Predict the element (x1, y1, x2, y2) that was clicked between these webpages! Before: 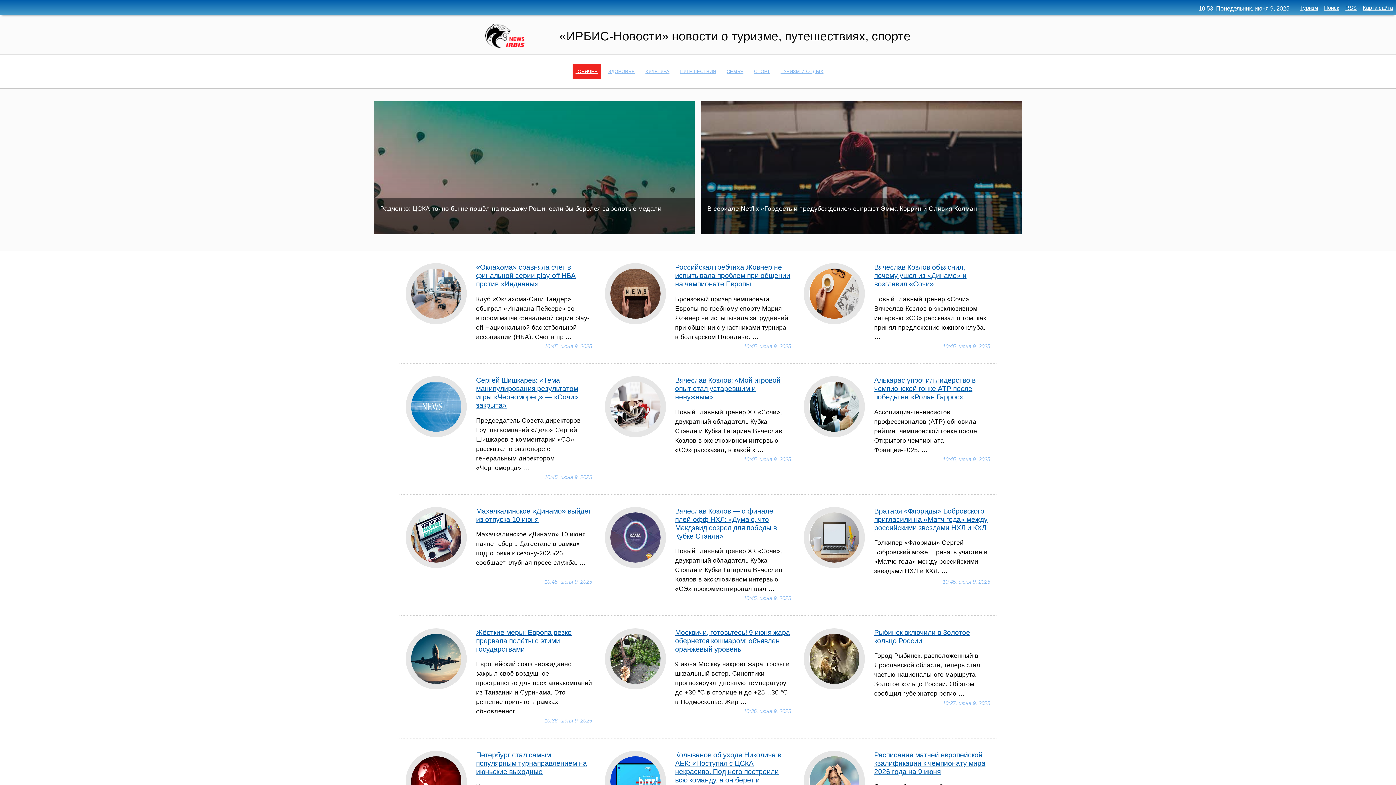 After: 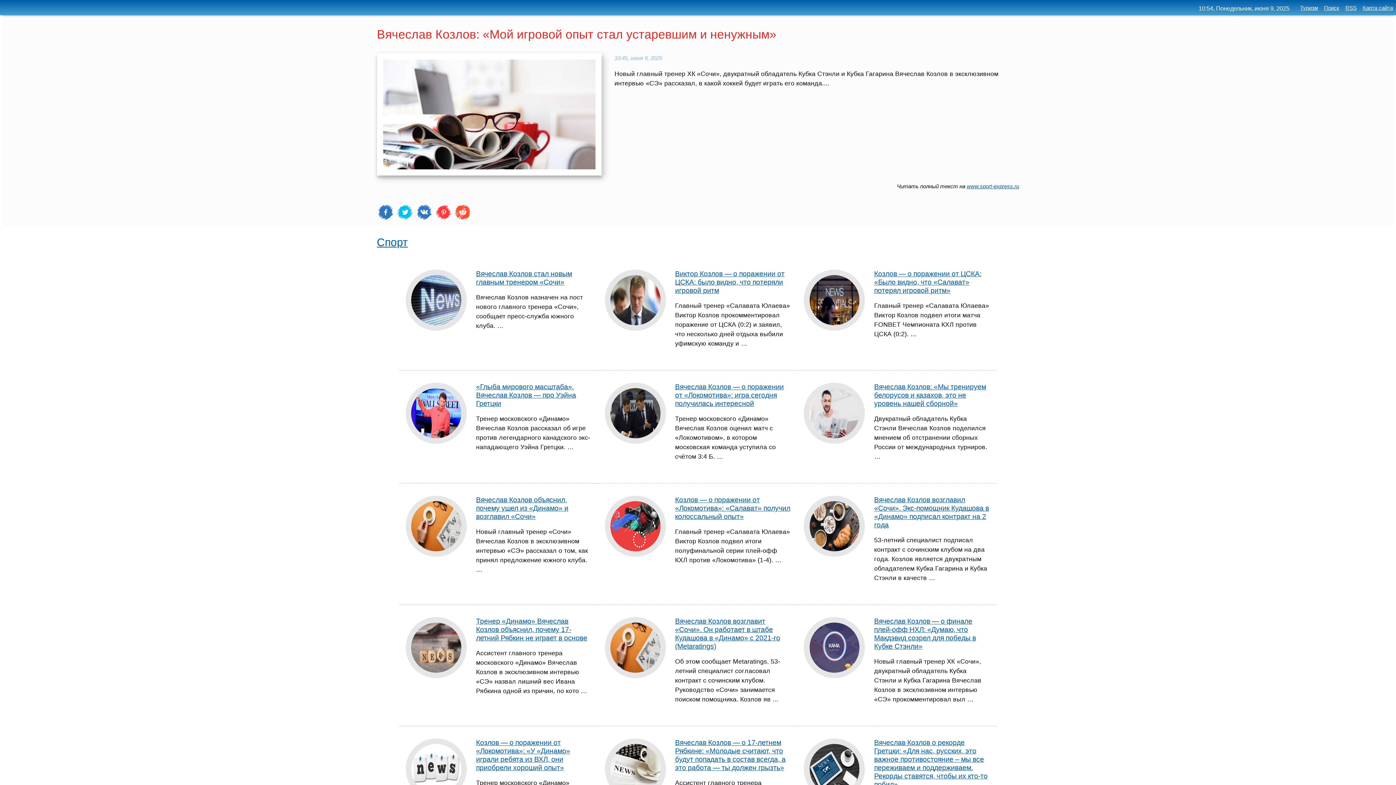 Action: bbox: (675, 376, 780, 400) label: Вячеслав Козлов: «Мой игровой опыт стал устаревшим и ненужным»